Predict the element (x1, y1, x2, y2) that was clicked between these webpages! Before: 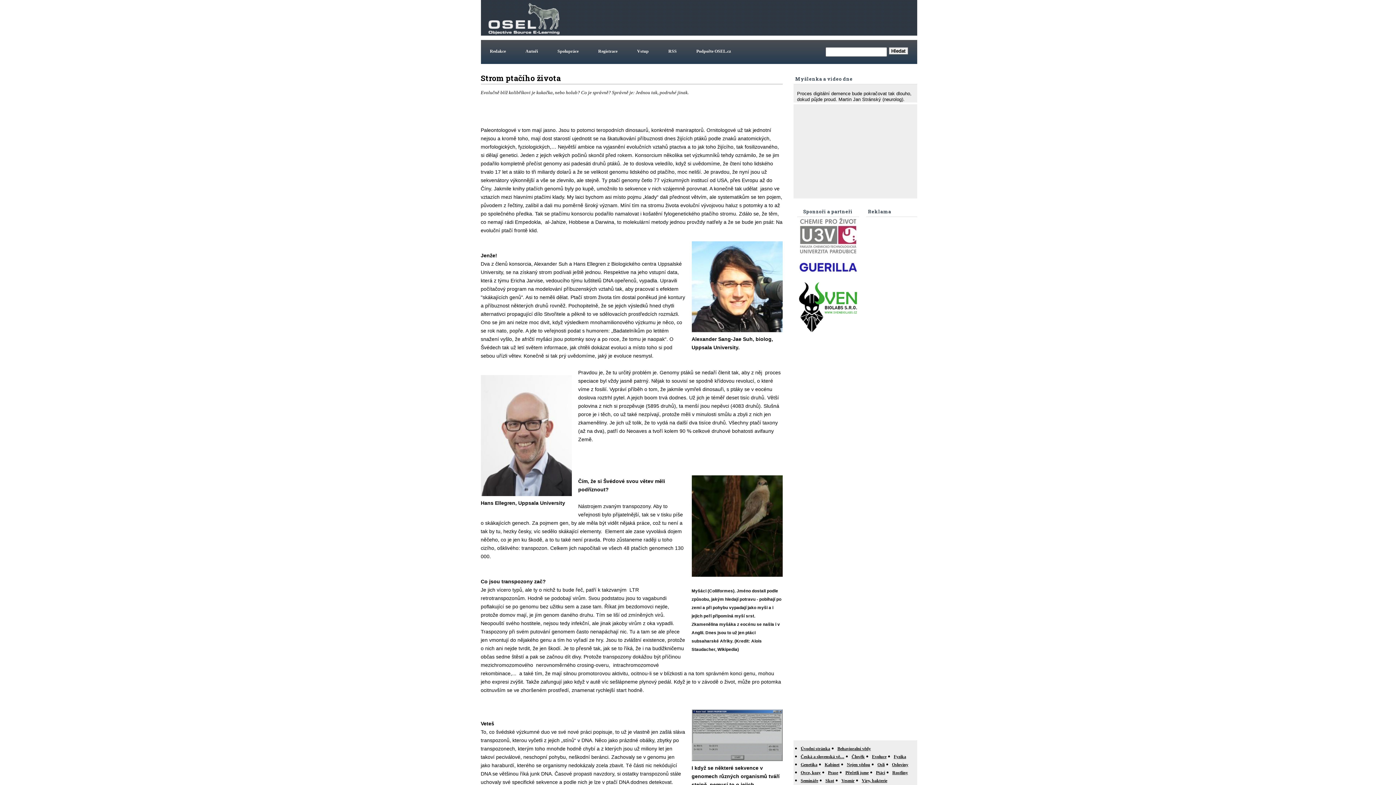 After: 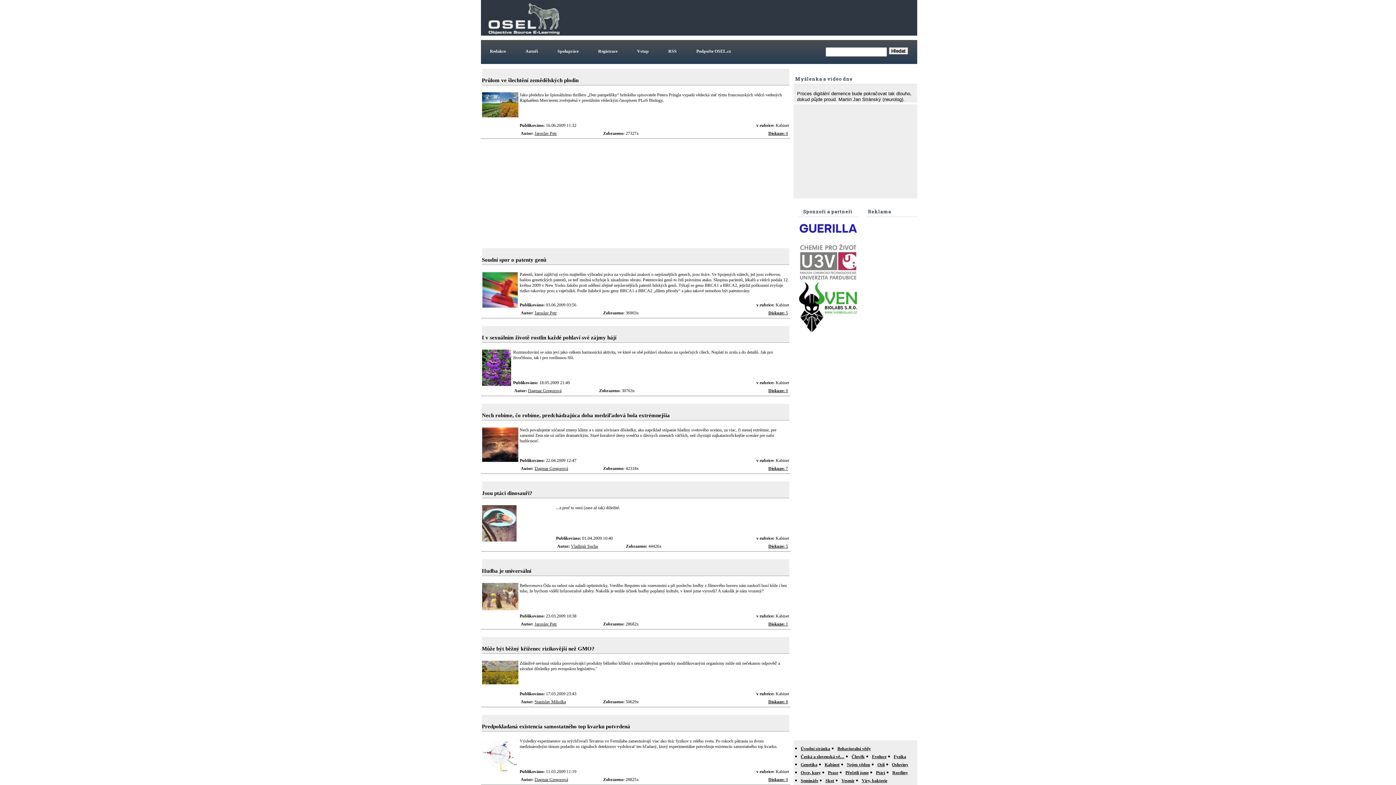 Action: label: Kabinet bbox: (824, 762, 839, 767)